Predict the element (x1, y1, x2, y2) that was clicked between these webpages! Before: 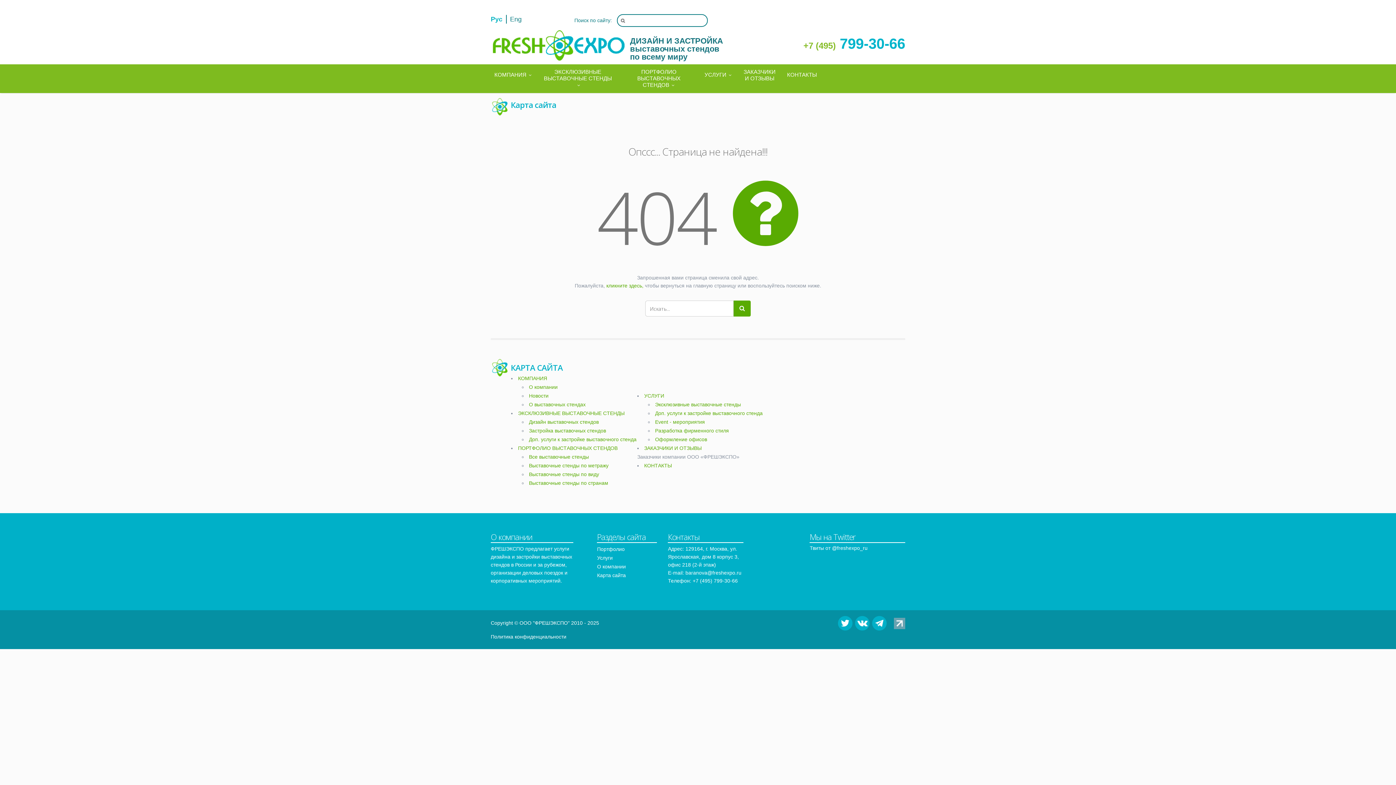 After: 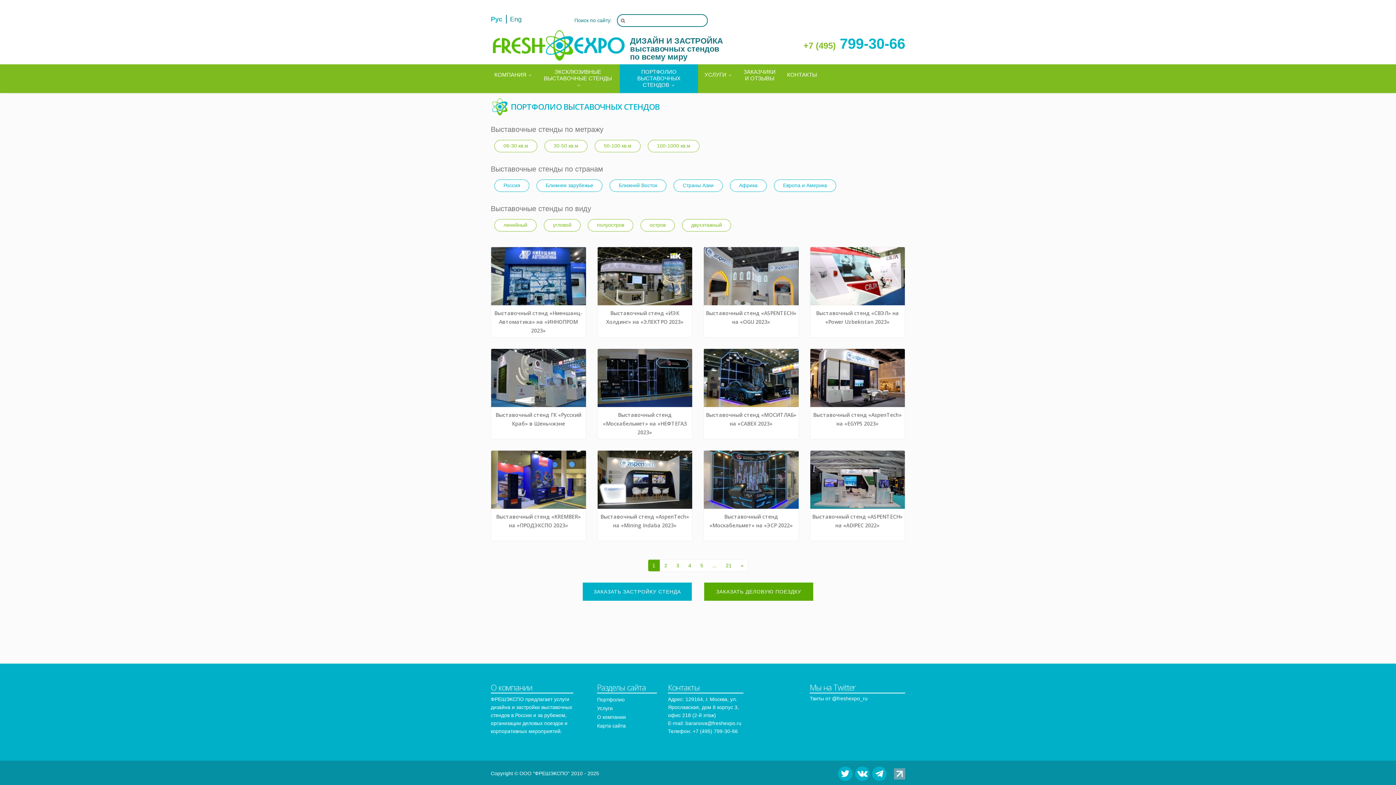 Action: bbox: (620, 64, 698, 93) label: ПОРТФОЛИО ВЫСТАВОЧНЫХ СТЕНДОВ